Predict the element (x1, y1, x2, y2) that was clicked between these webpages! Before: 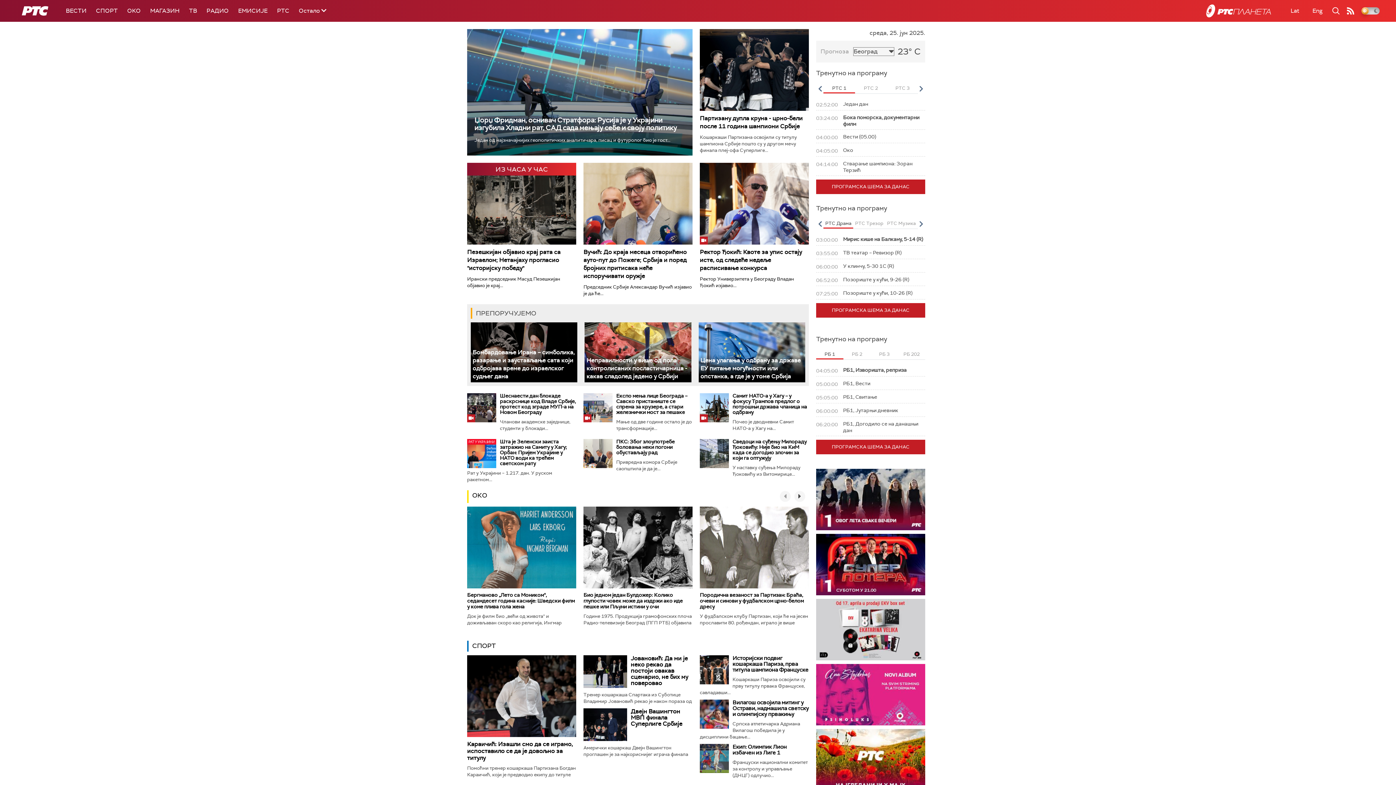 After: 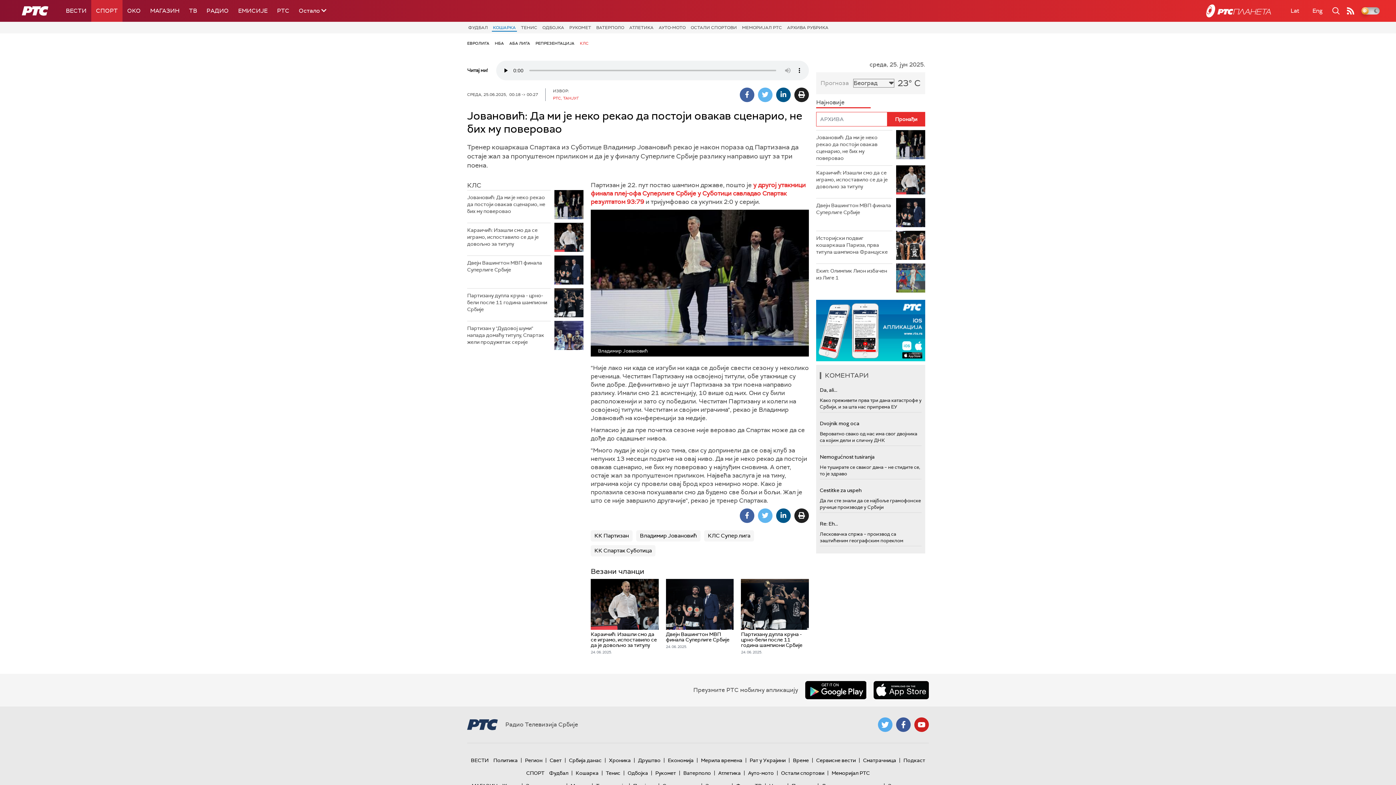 Action: bbox: (583, 655, 627, 688)